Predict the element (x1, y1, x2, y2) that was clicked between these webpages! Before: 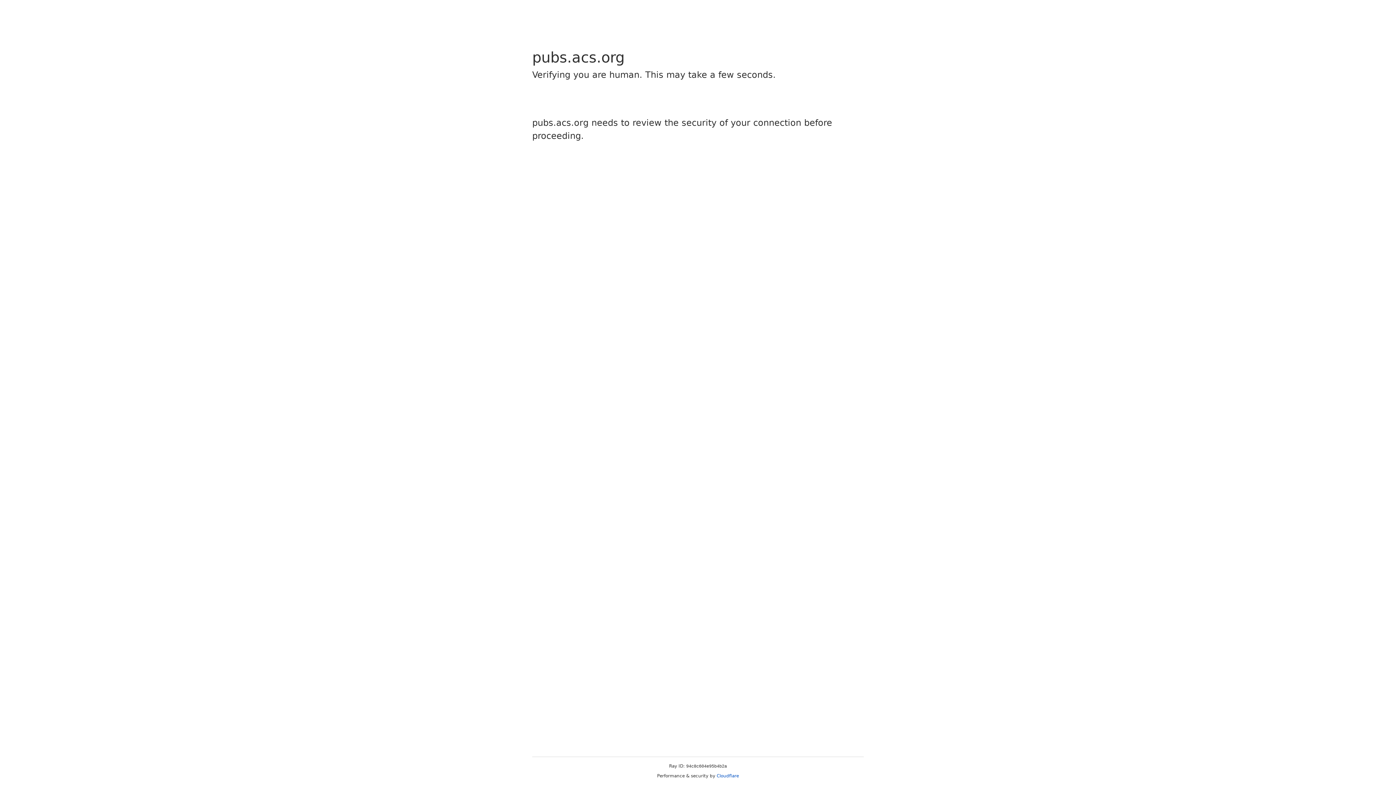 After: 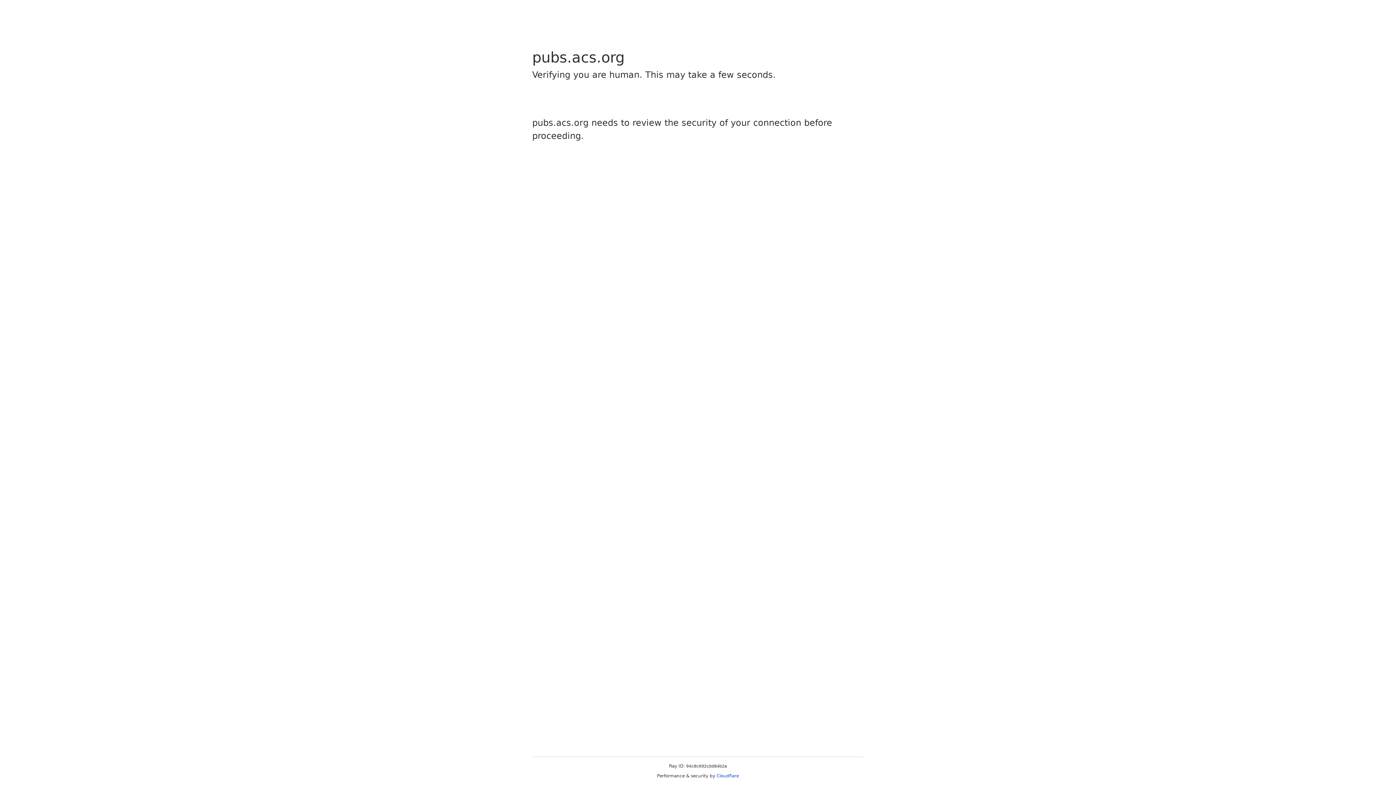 Action: bbox: (716, 773, 739, 778) label: Cloudflare